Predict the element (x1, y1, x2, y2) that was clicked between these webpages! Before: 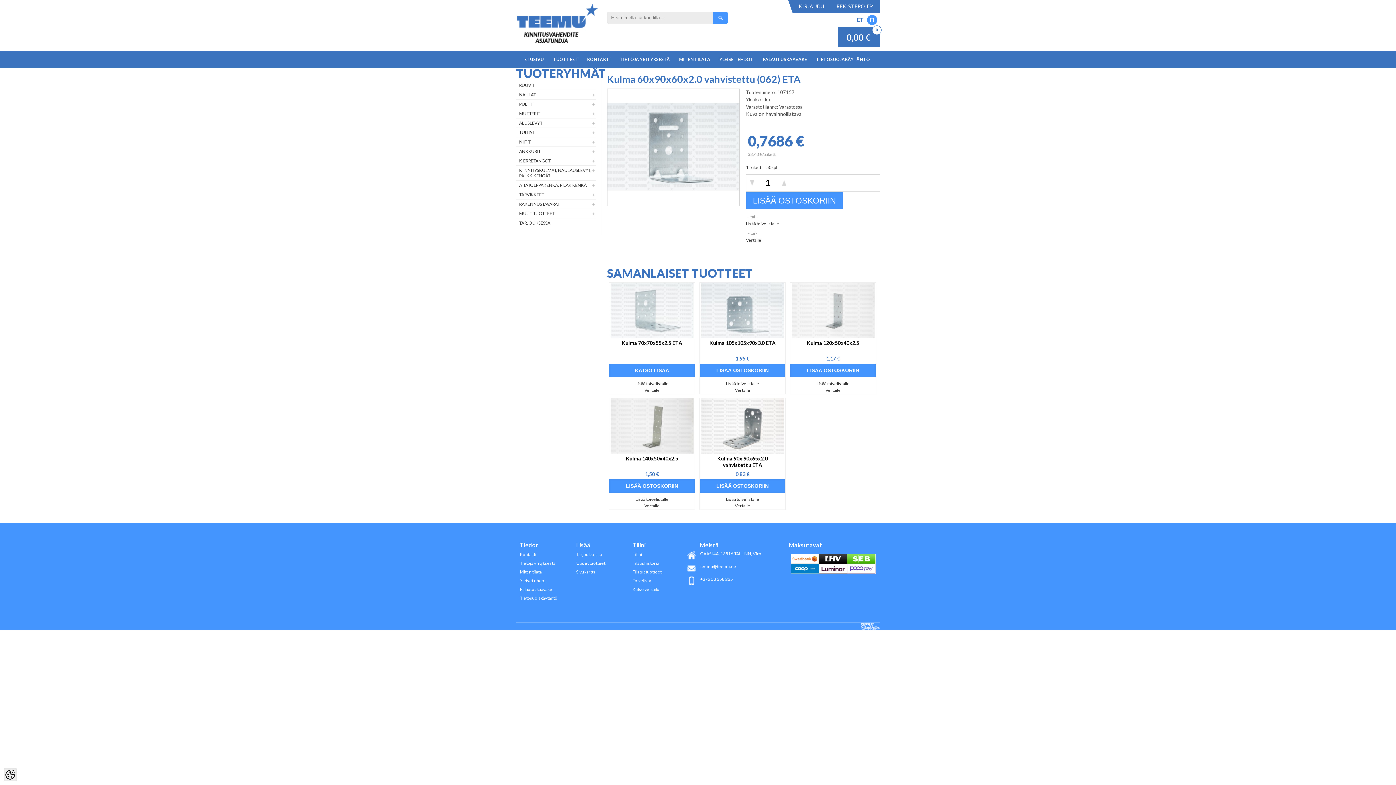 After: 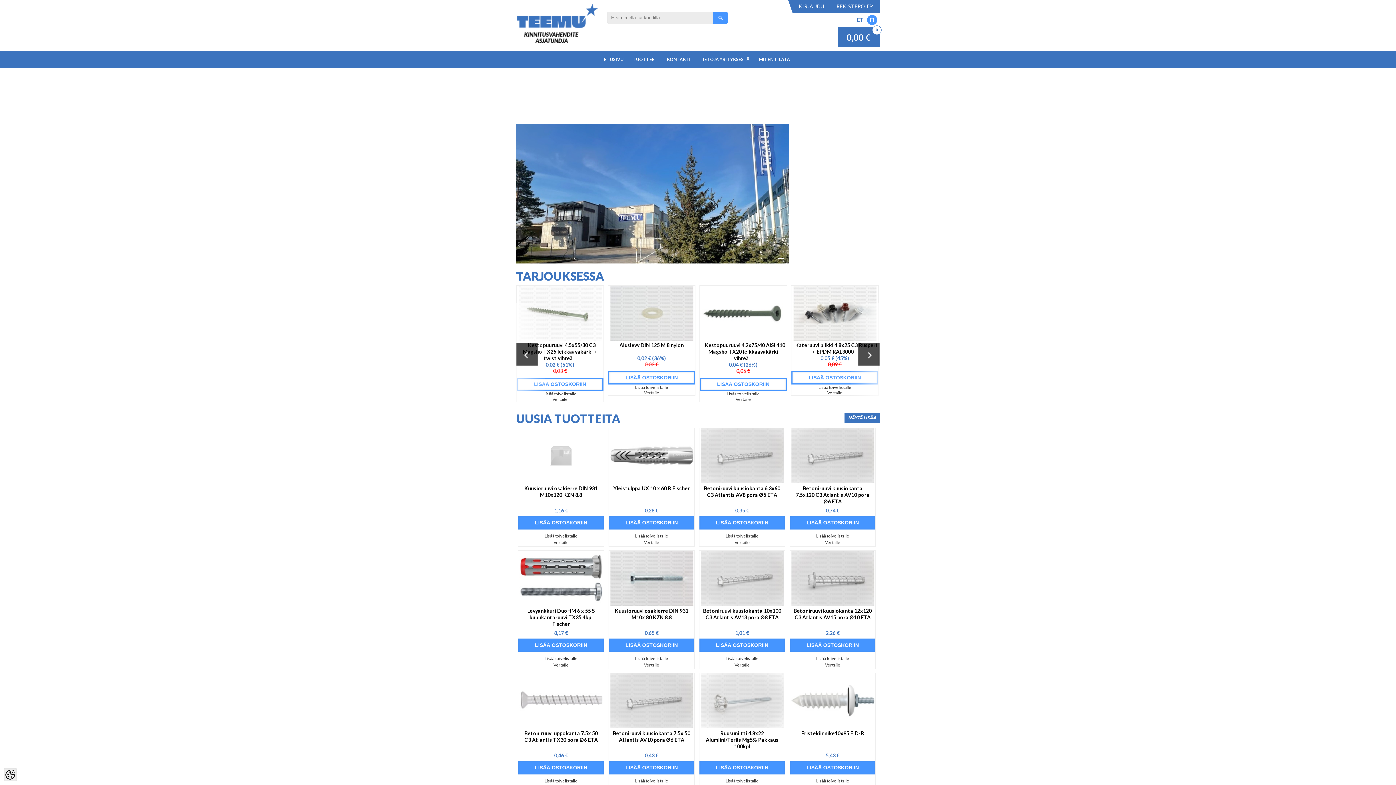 Action: bbox: (516, 3, 598, 44)